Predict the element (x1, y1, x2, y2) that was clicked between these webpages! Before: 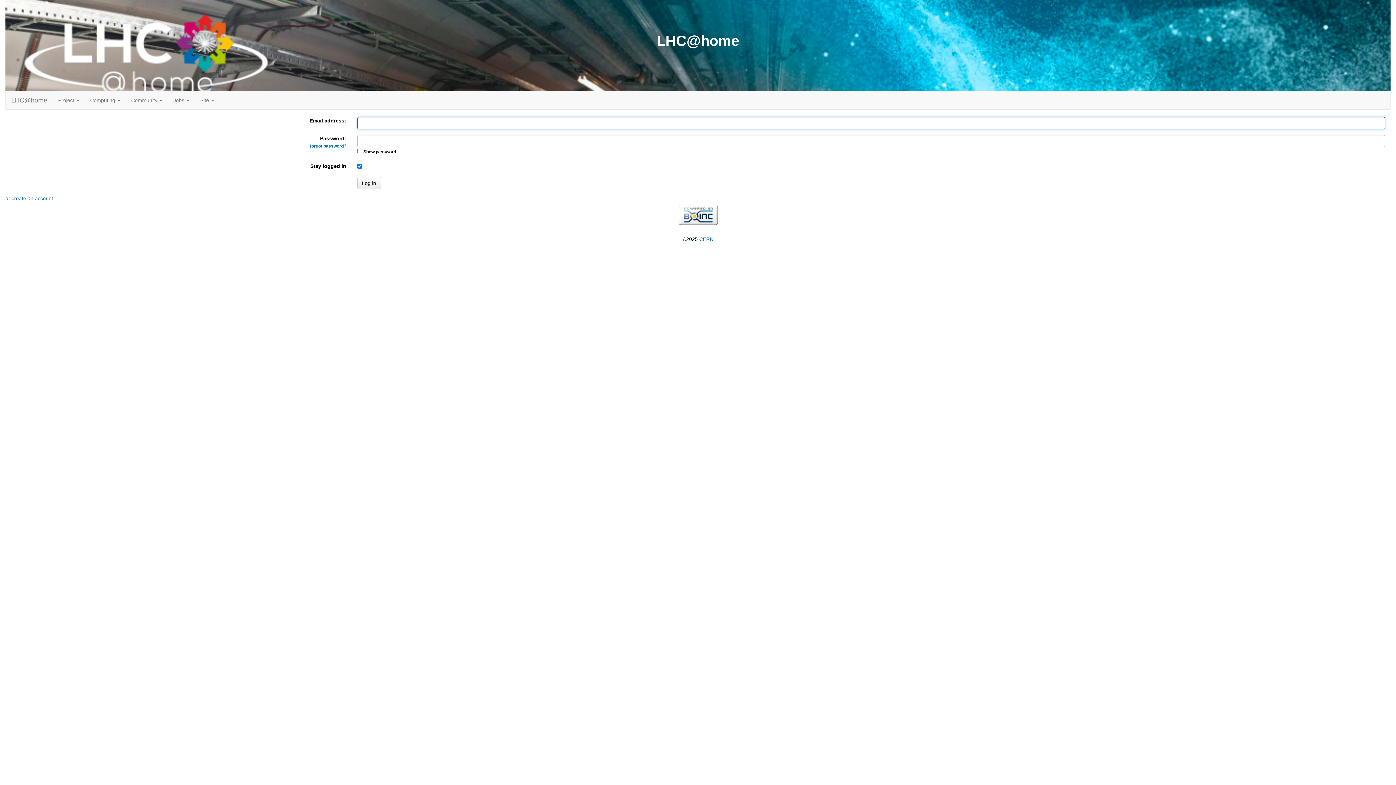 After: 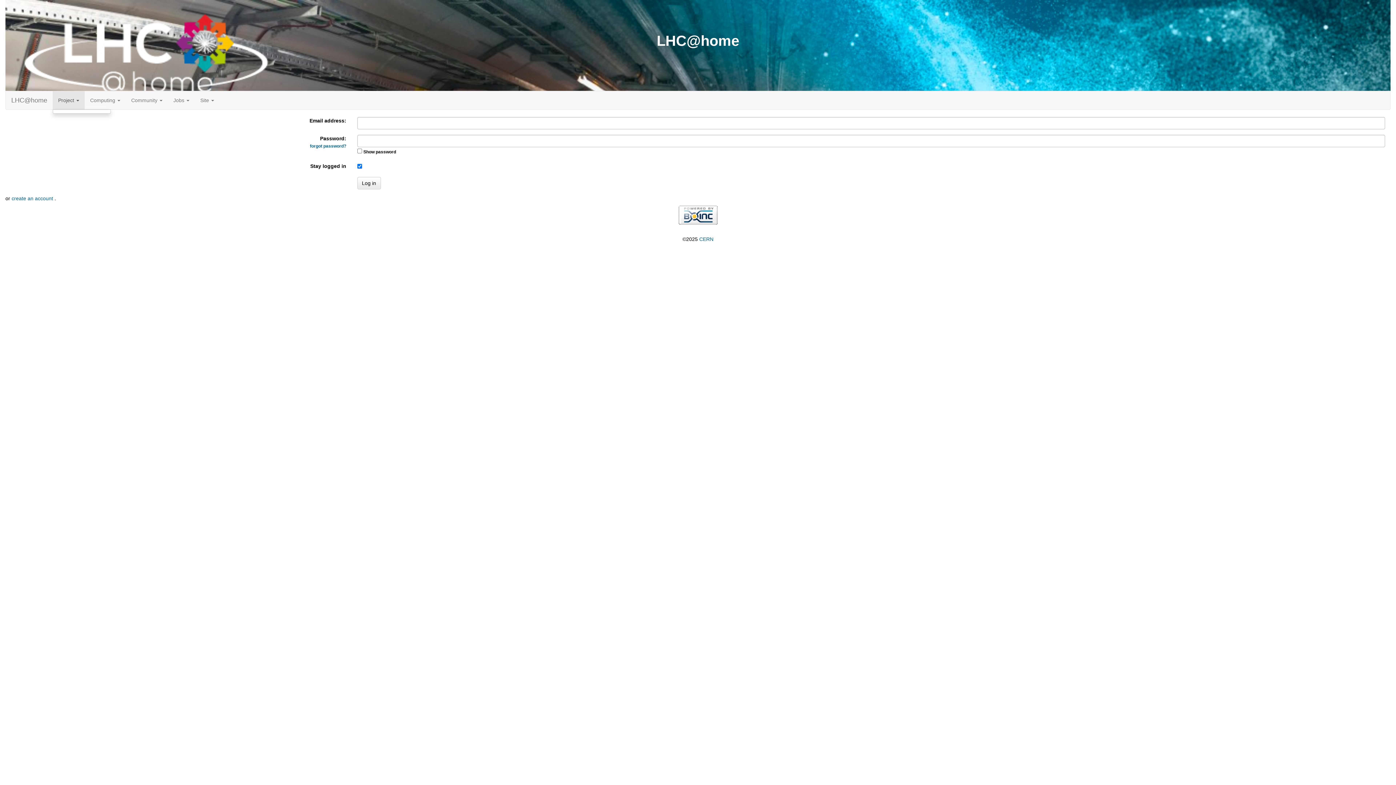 Action: label: Project  bbox: (52, 91, 84, 109)